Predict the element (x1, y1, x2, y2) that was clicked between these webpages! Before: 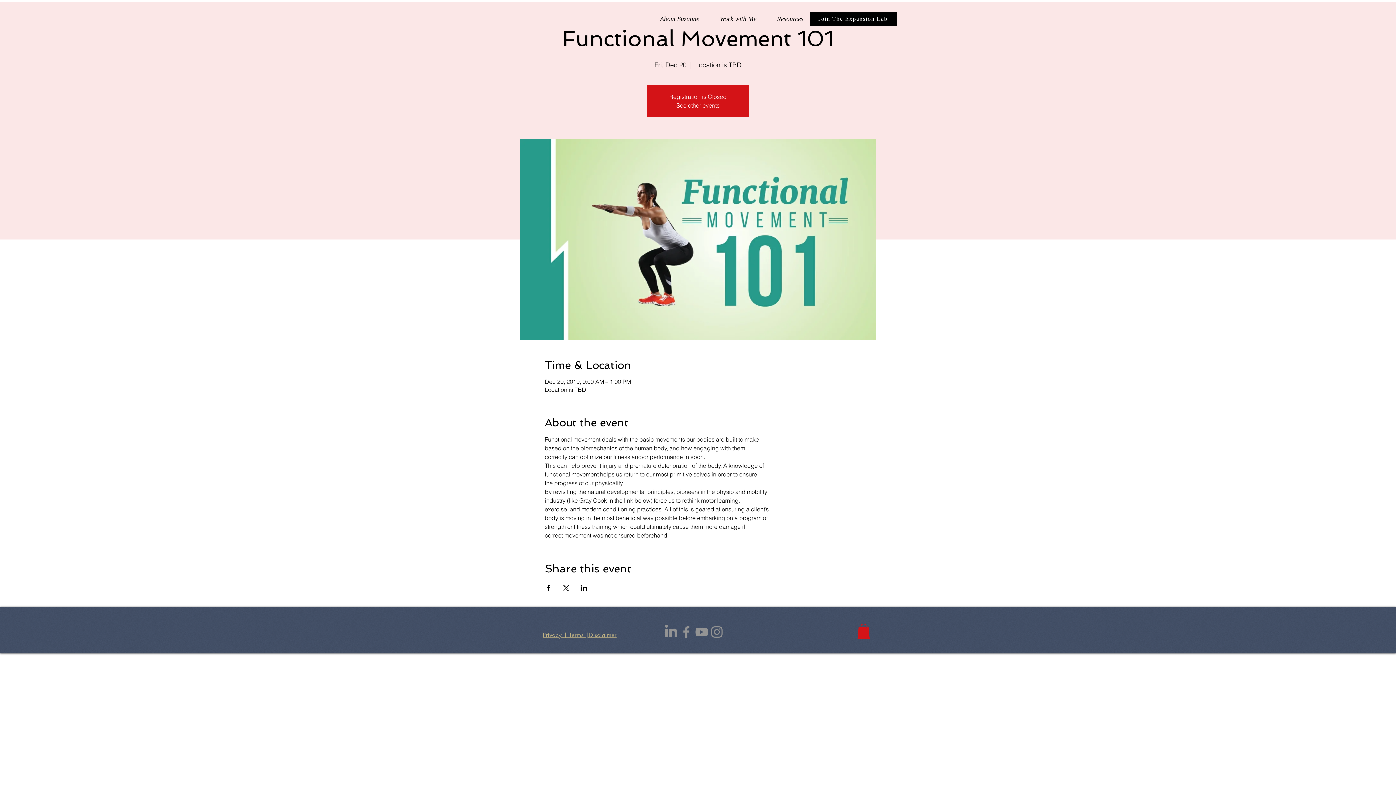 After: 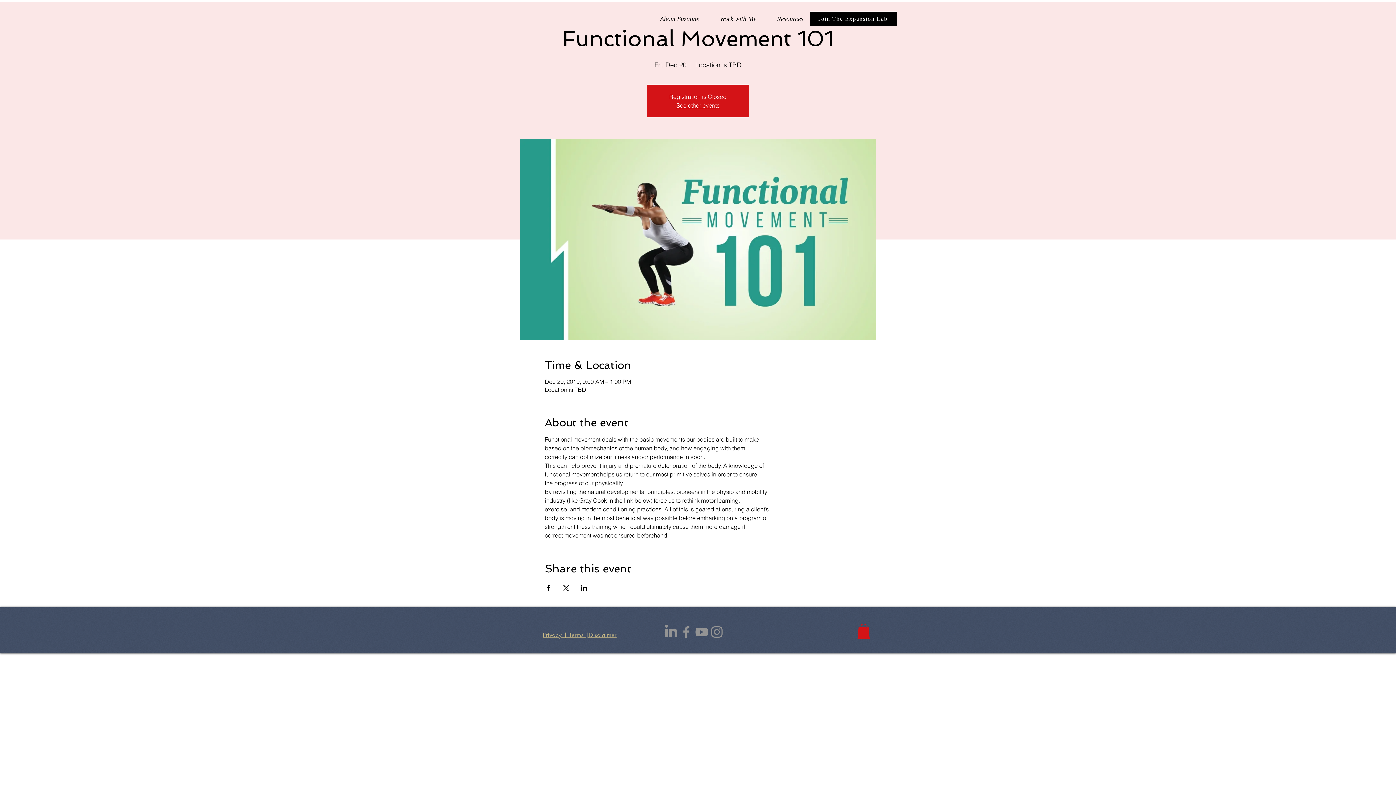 Action: bbox: (678, 624, 694, 640) label: Facebook